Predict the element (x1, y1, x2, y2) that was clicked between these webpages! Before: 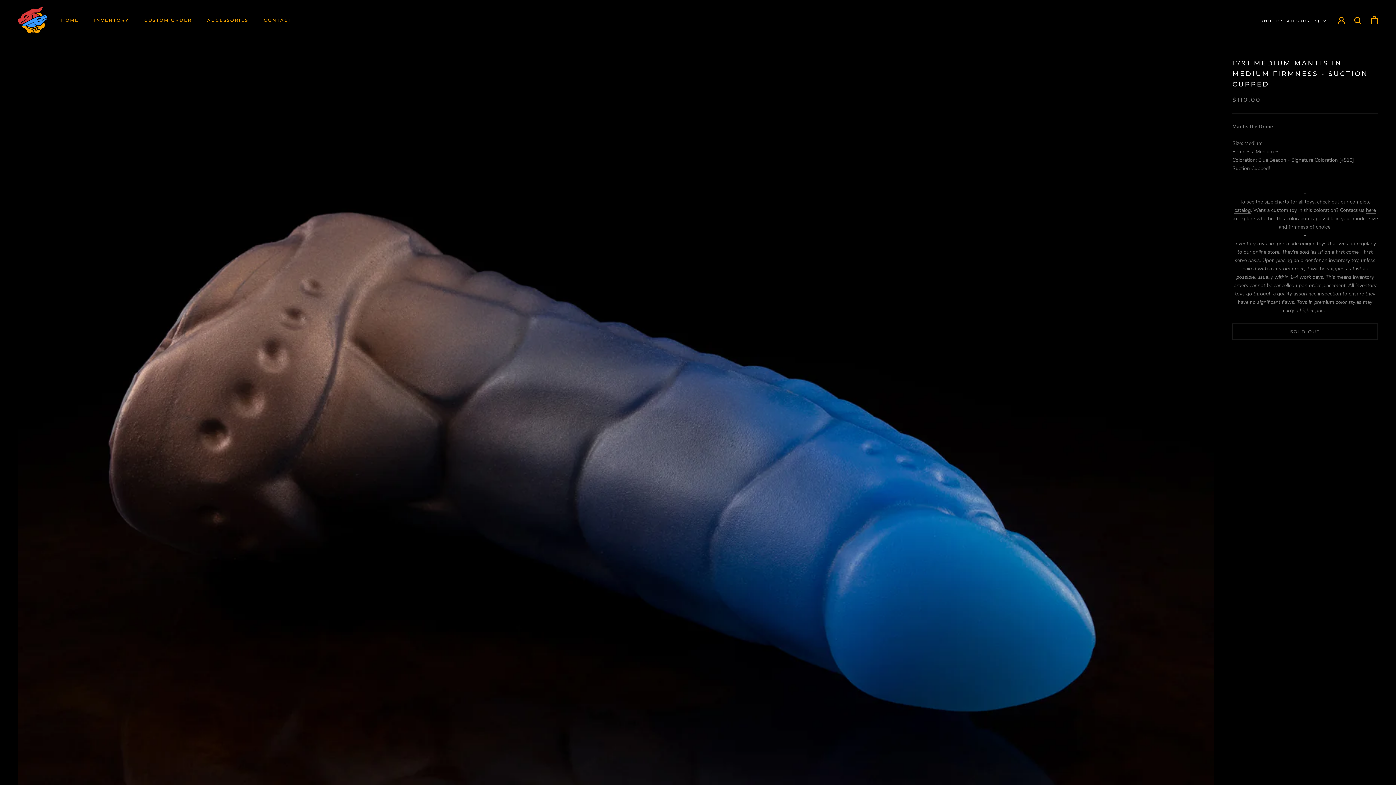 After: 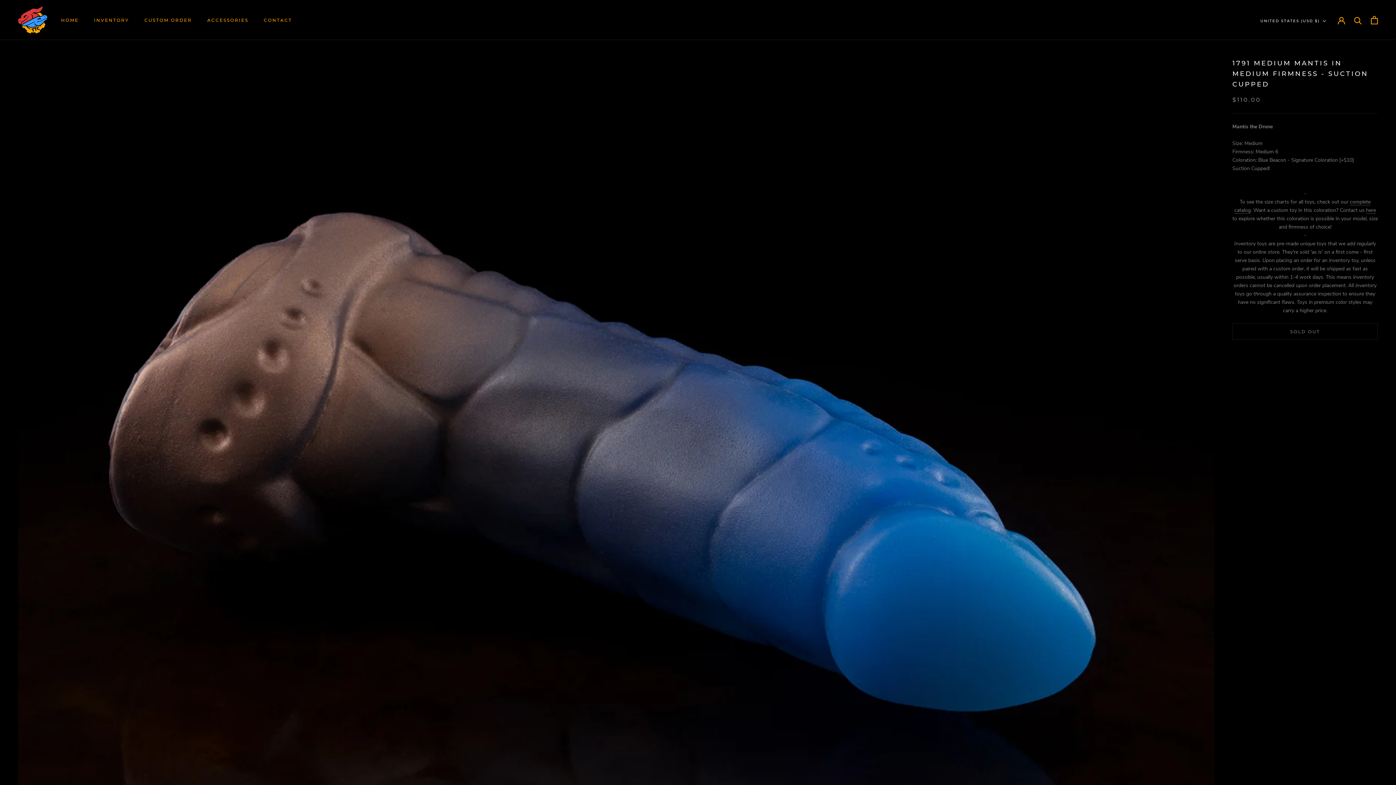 Action: bbox: (1366, 206, 1376, 213) label: here